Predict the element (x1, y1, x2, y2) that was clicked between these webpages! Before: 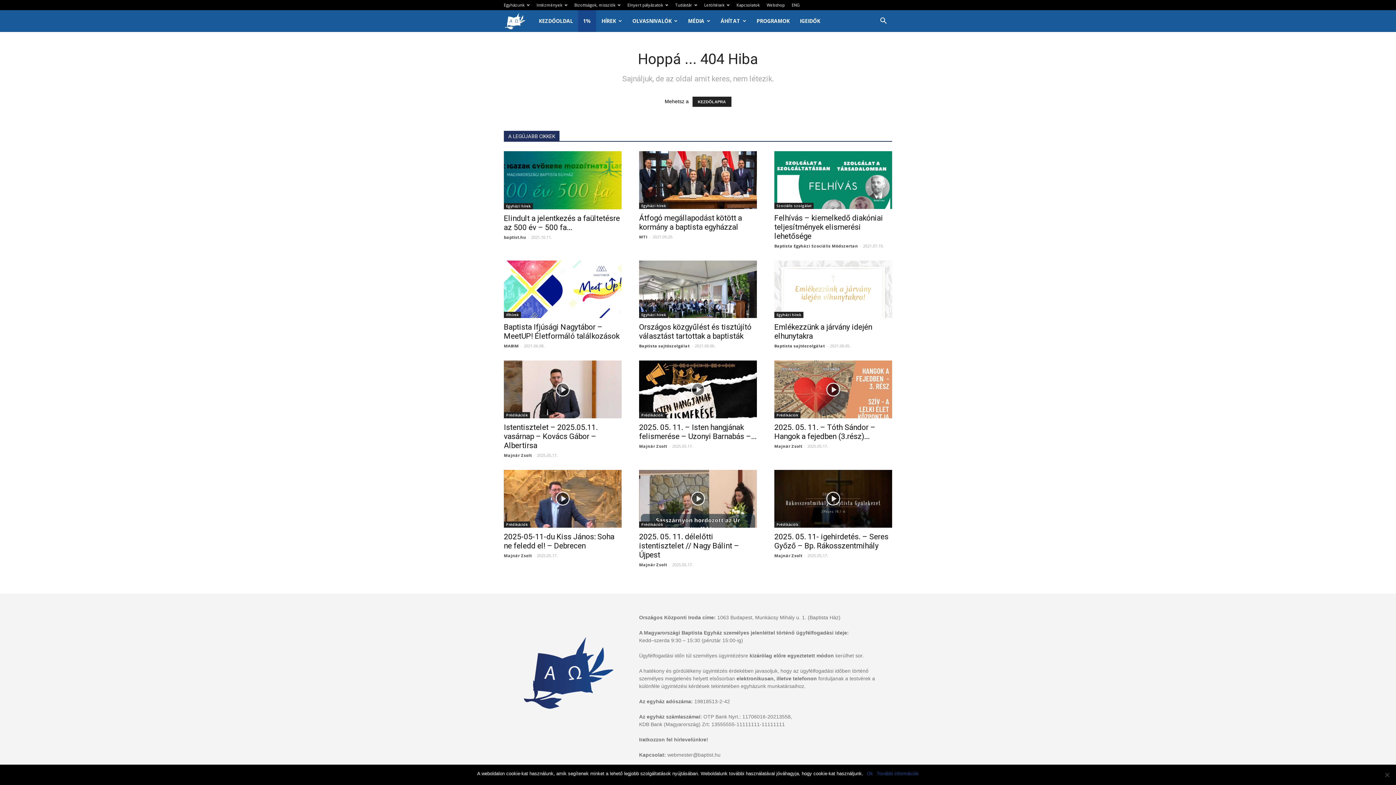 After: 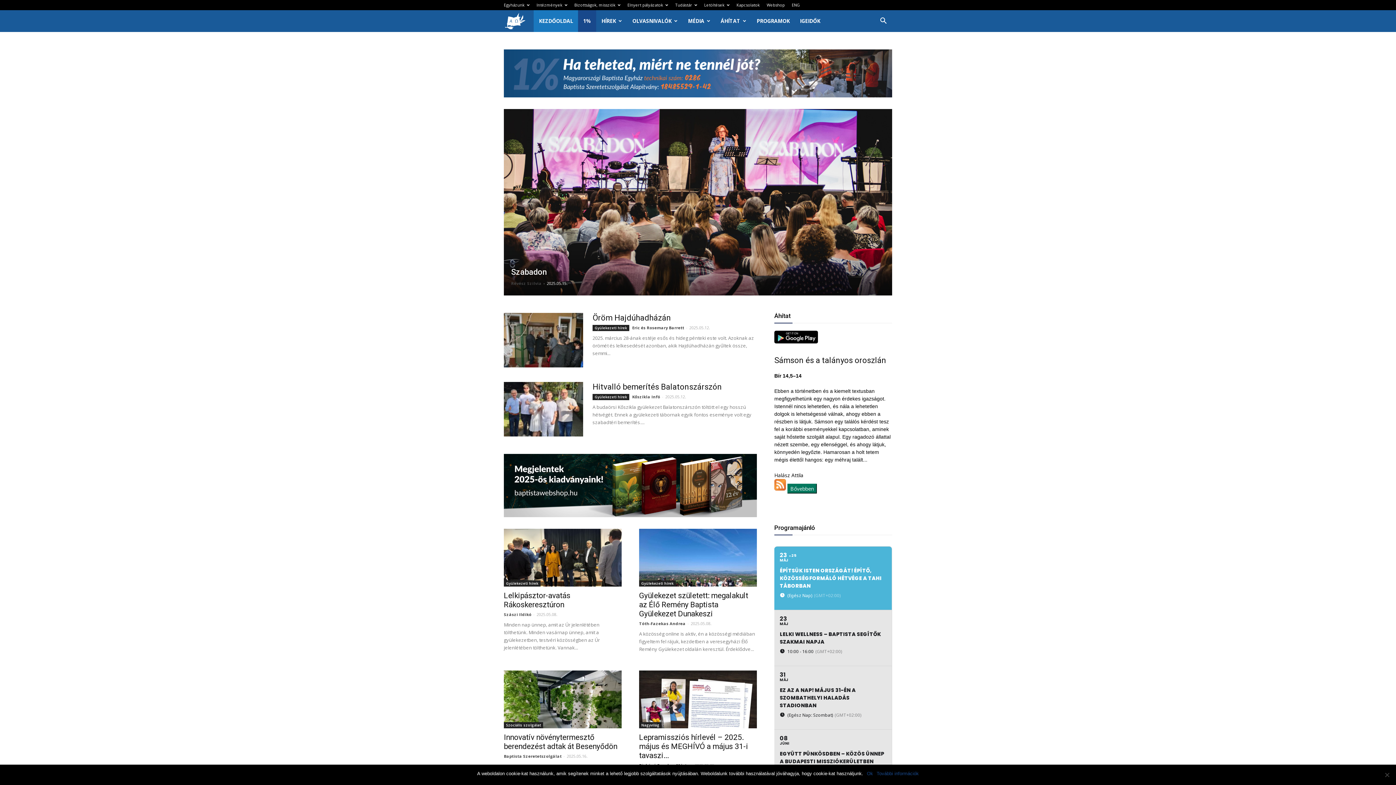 Action: label: Magyarországi Baptista Egyház bbox: (504, 17, 533, 24)